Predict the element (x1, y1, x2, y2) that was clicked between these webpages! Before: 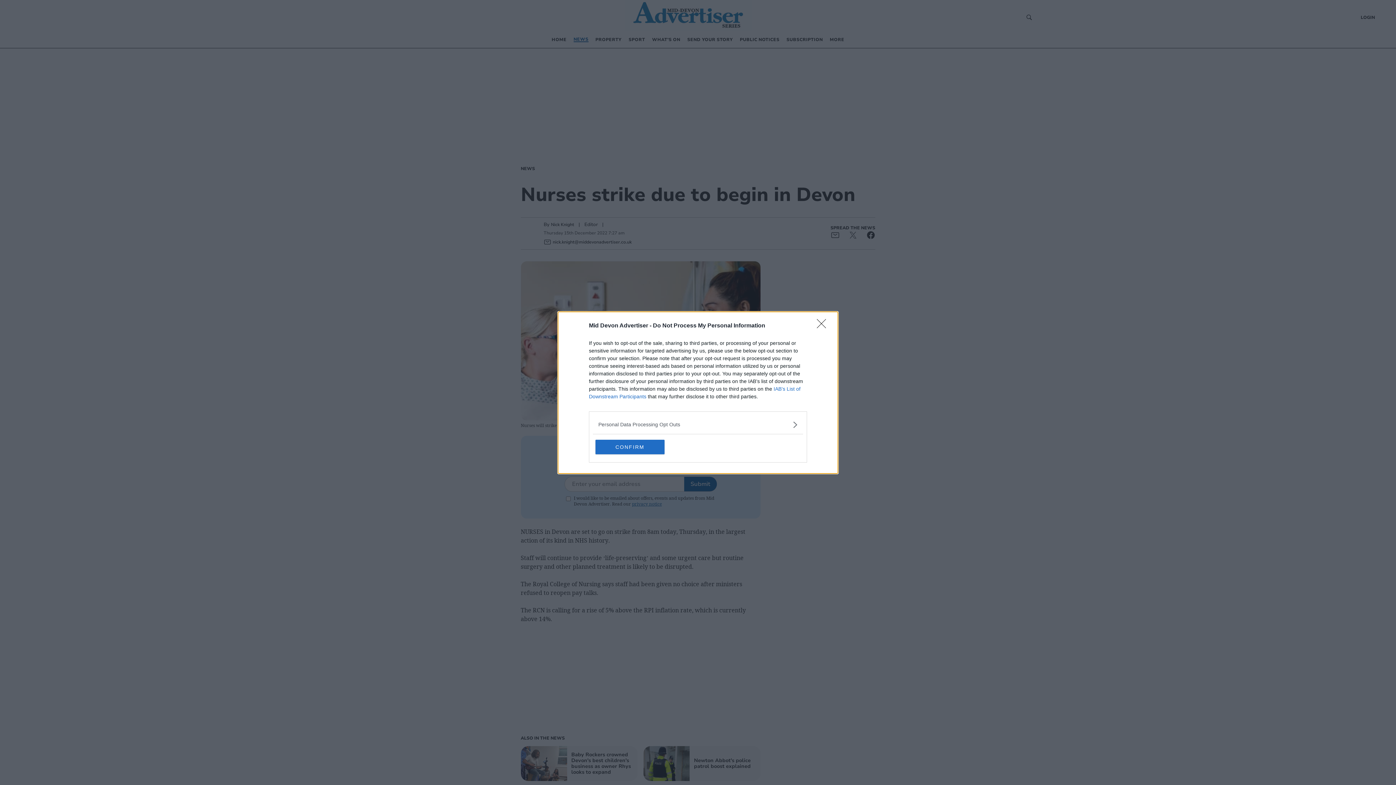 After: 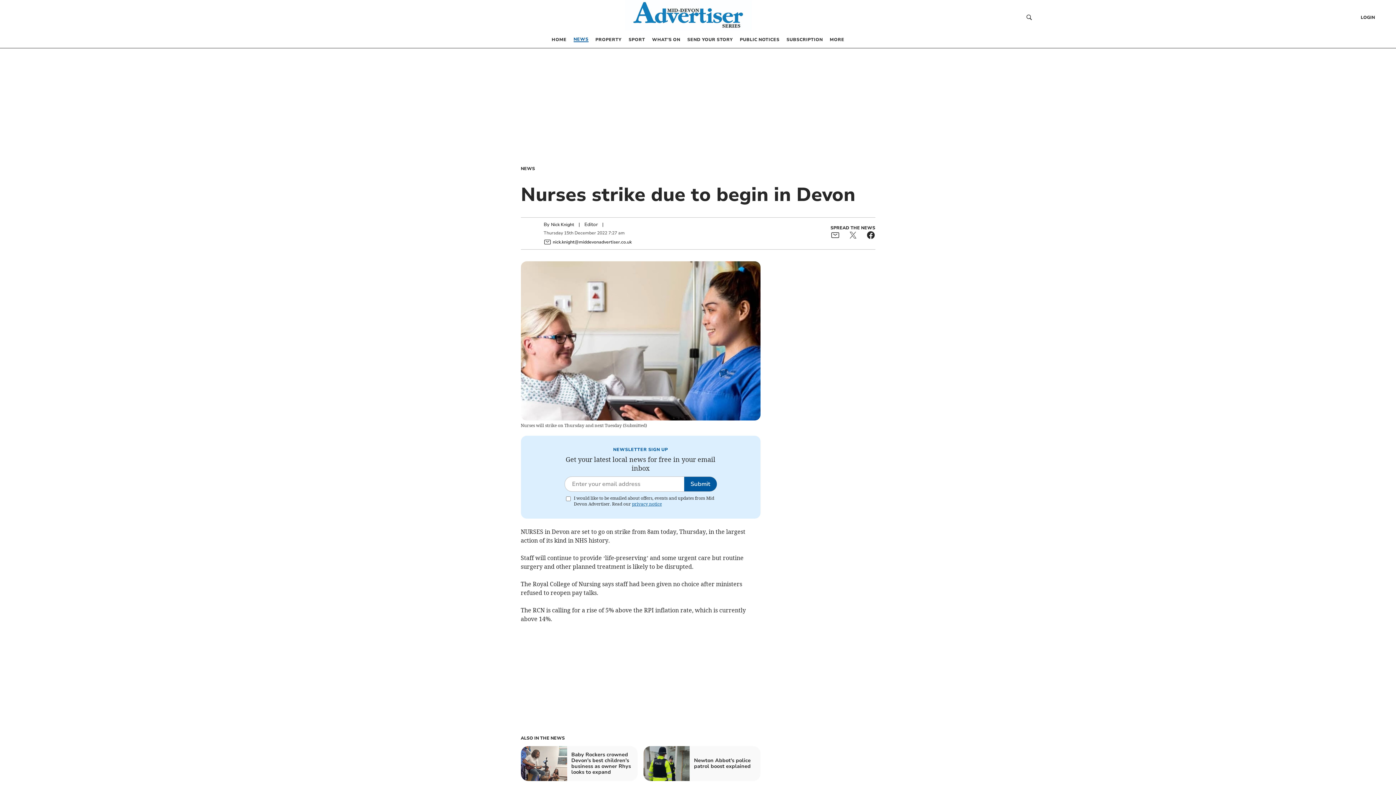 Action: label: Close bbox: (817, 319, 830, 332)